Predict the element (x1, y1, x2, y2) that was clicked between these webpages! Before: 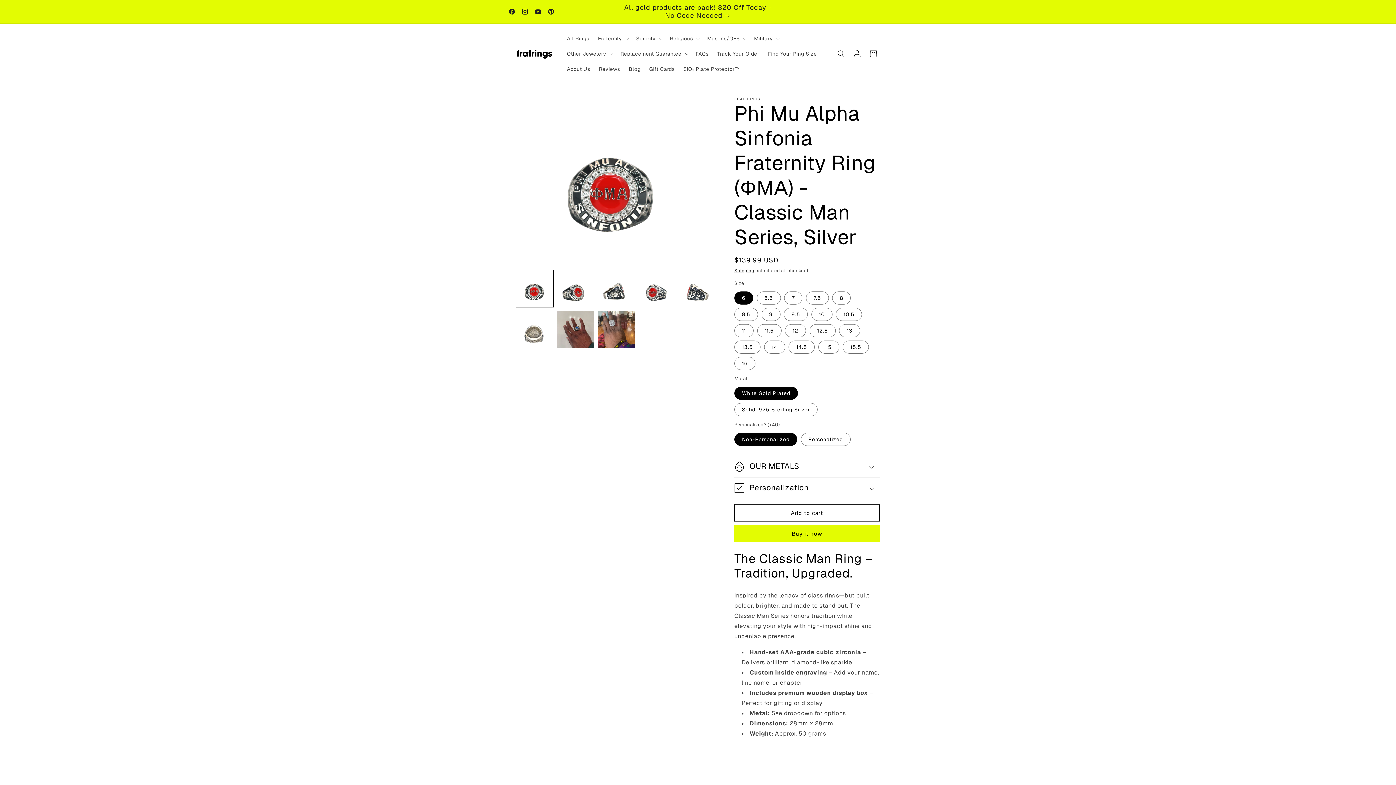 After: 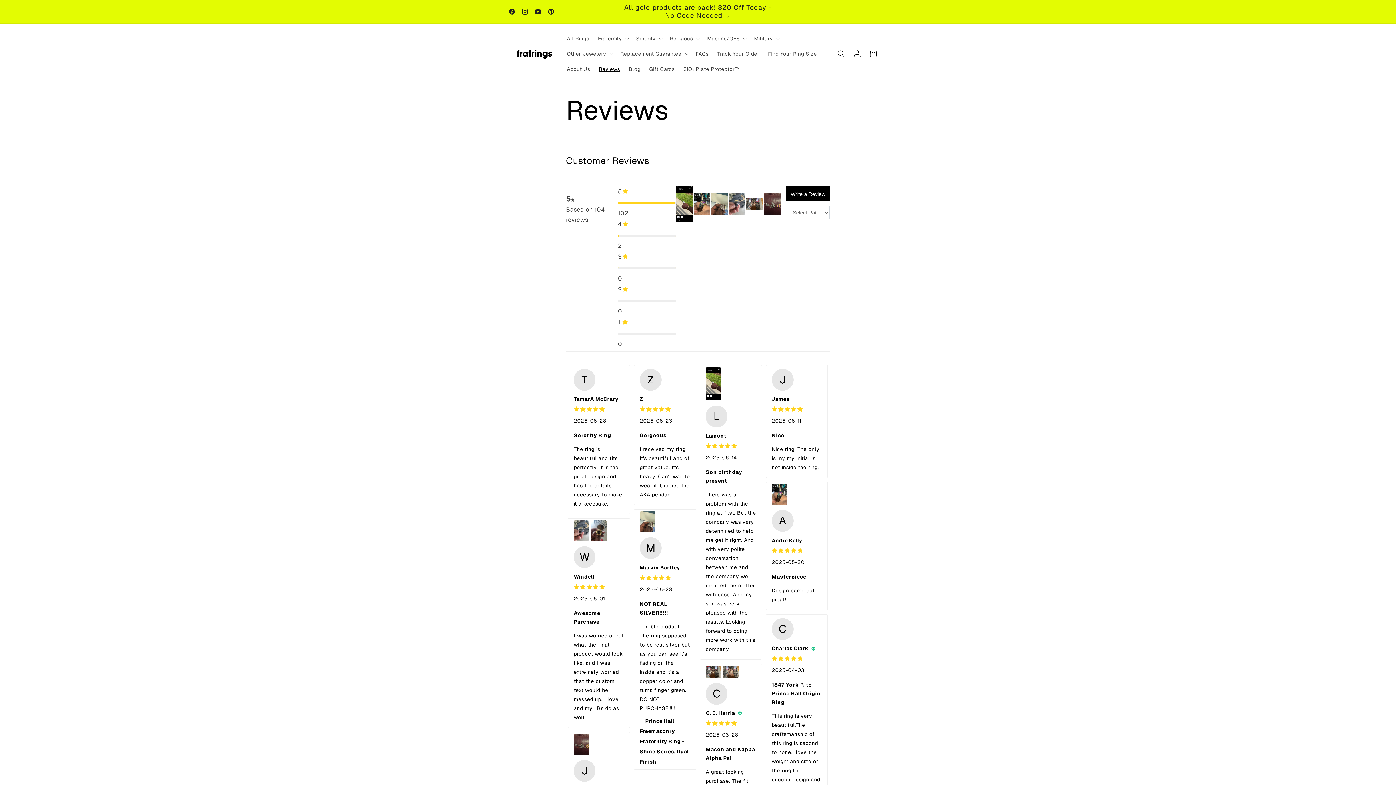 Action: bbox: (594, 61, 624, 76) label: Reviews